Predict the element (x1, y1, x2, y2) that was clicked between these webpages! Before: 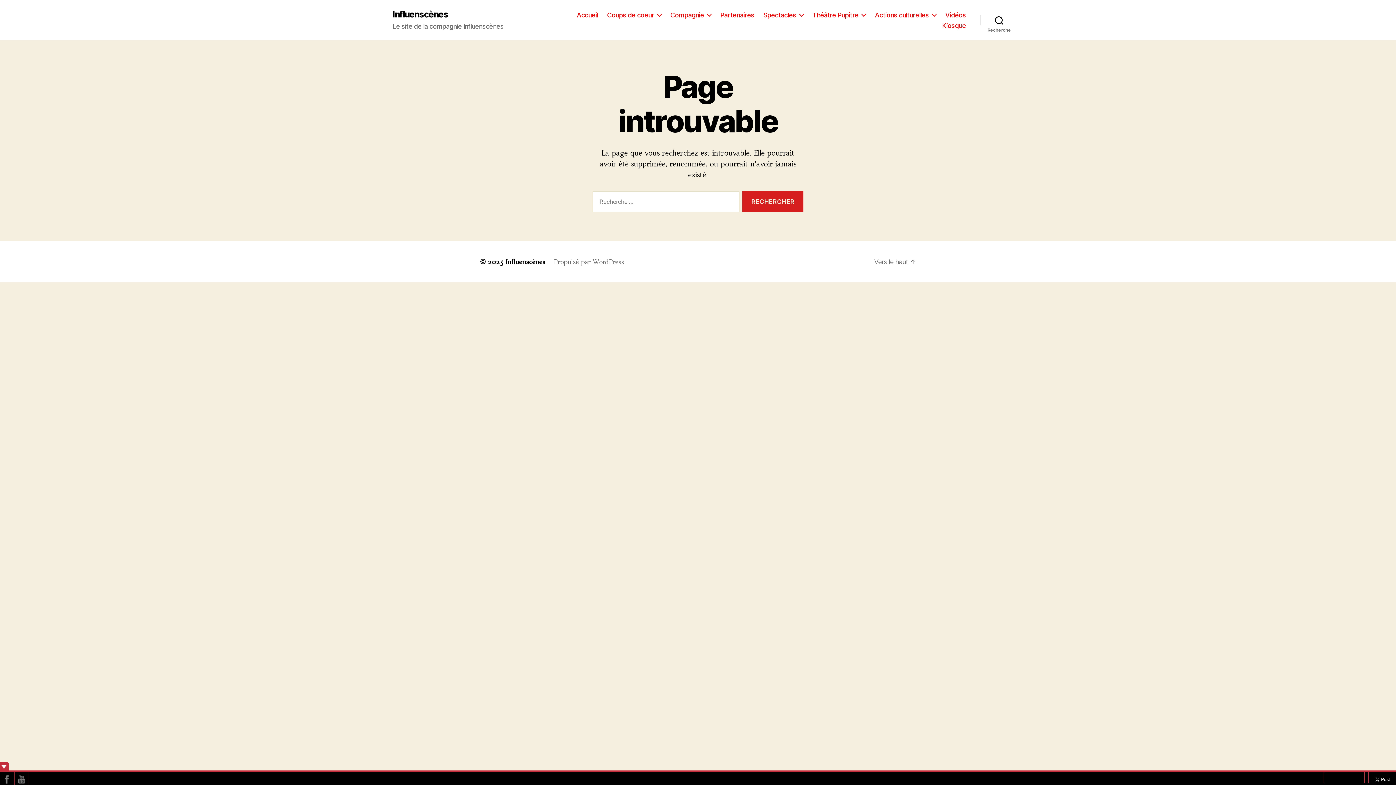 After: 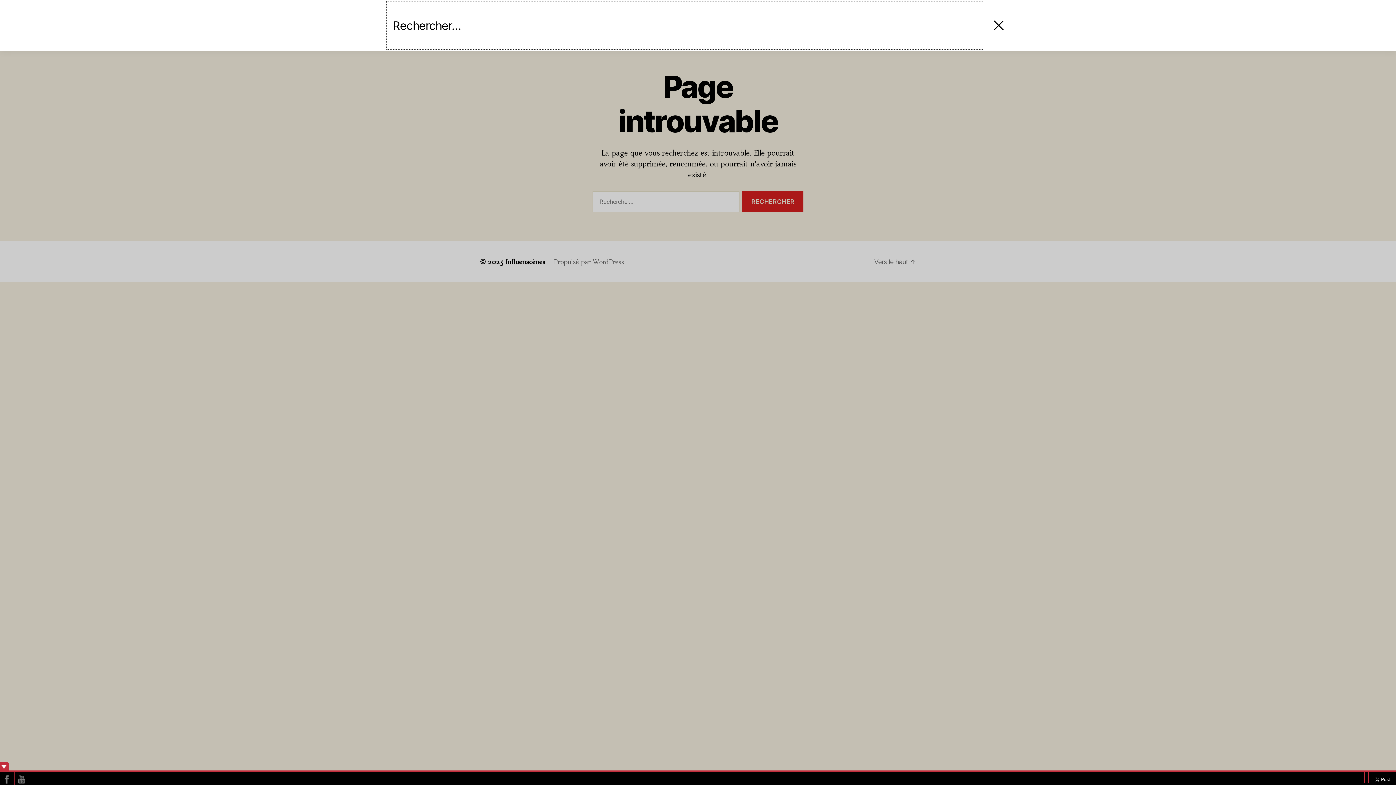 Action: label: Recherche bbox: (980, 12, 1018, 28)